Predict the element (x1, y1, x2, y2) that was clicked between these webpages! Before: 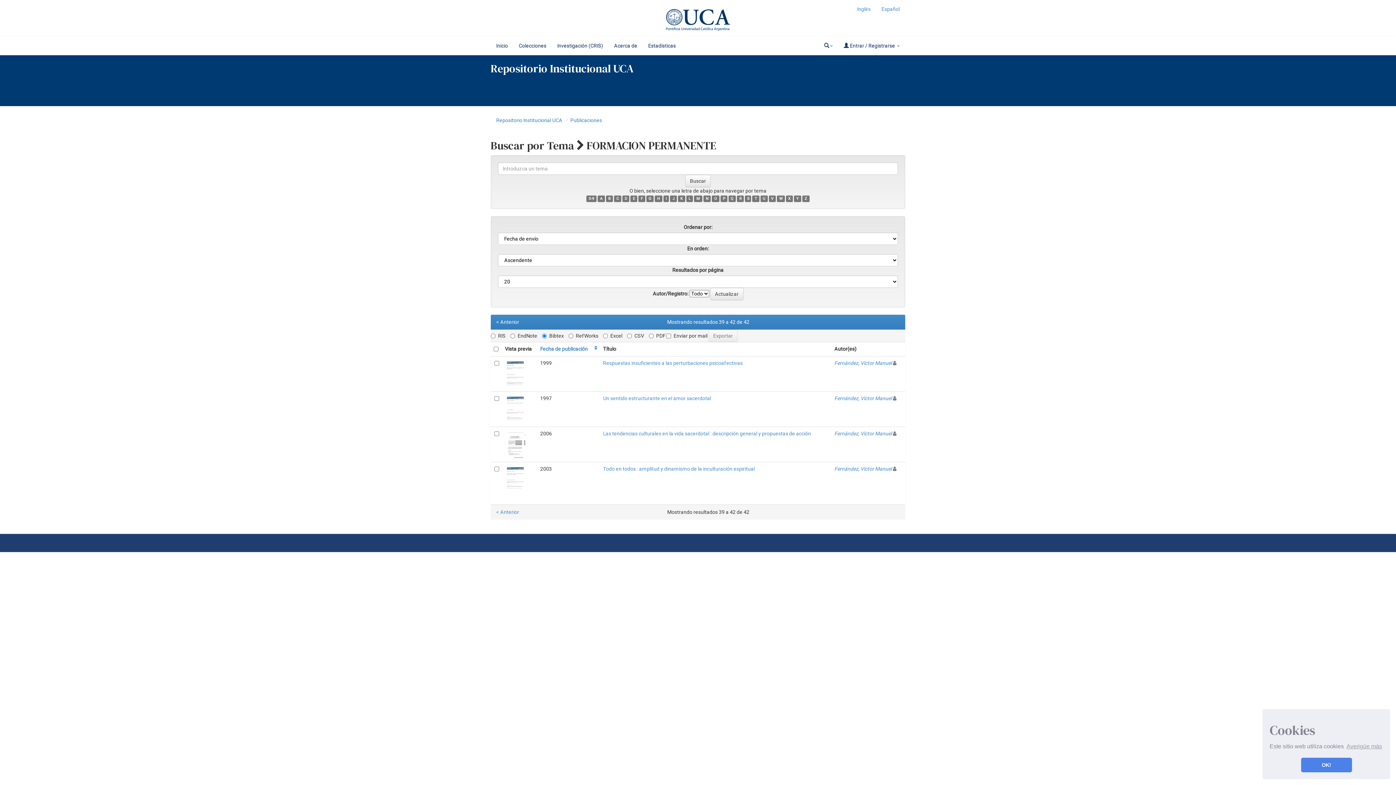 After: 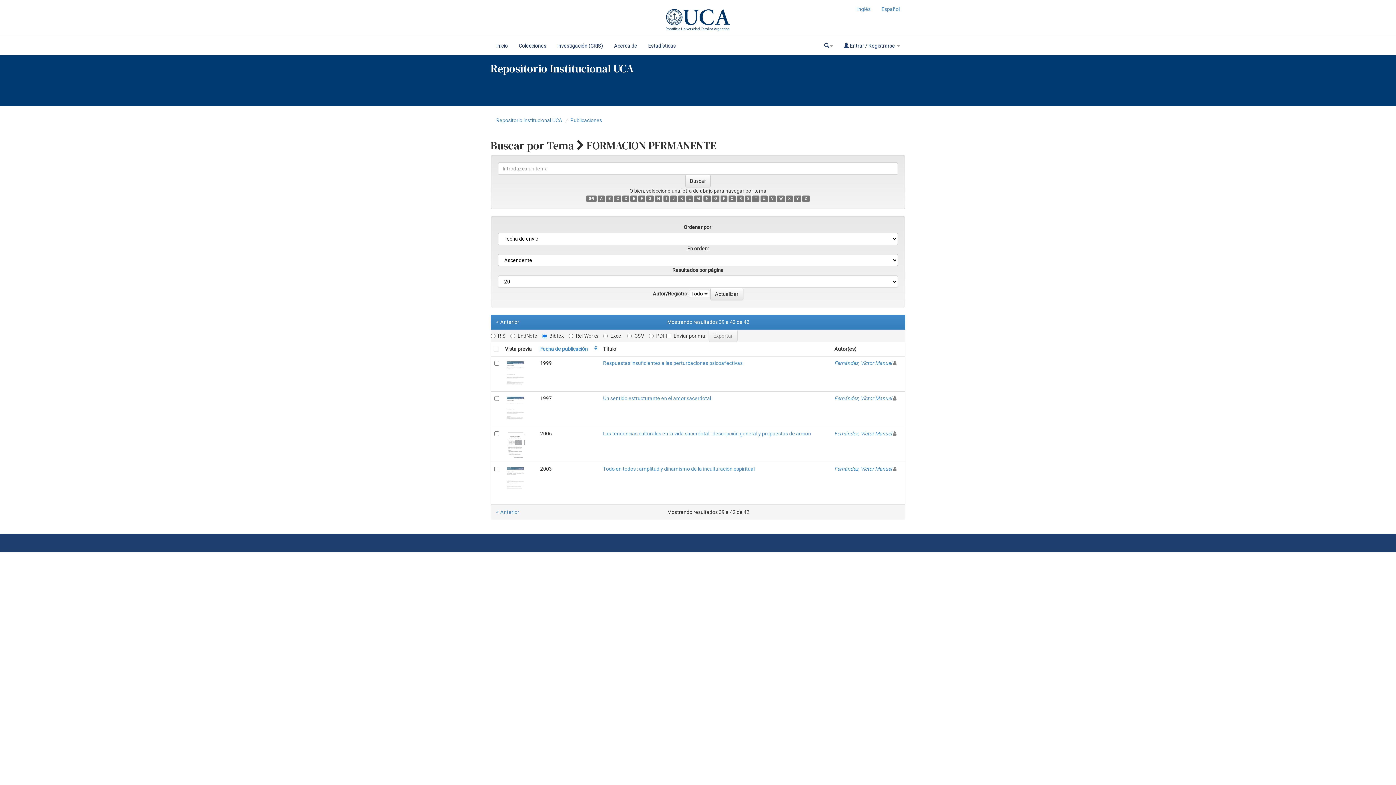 Action: bbox: (1301, 758, 1352, 772) label: dismiss cookie message